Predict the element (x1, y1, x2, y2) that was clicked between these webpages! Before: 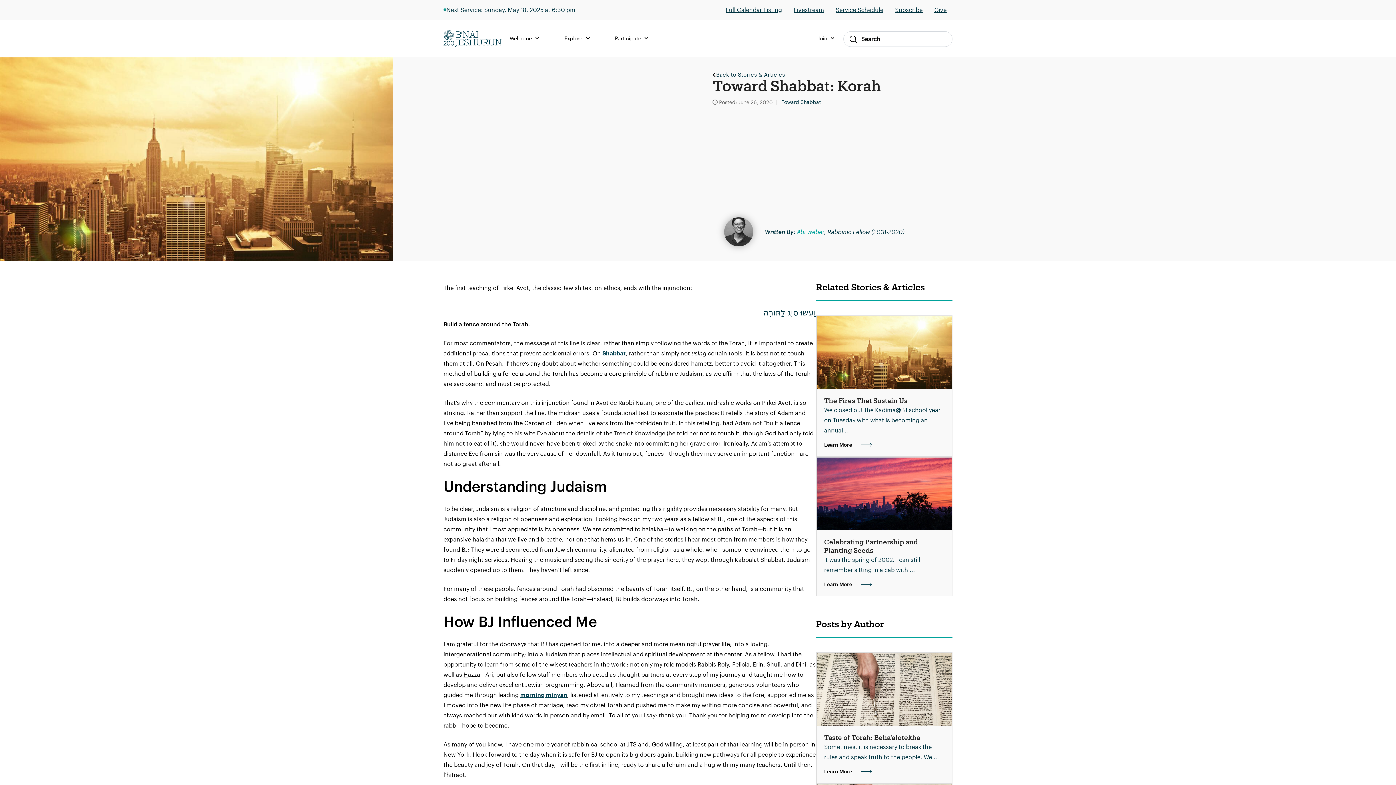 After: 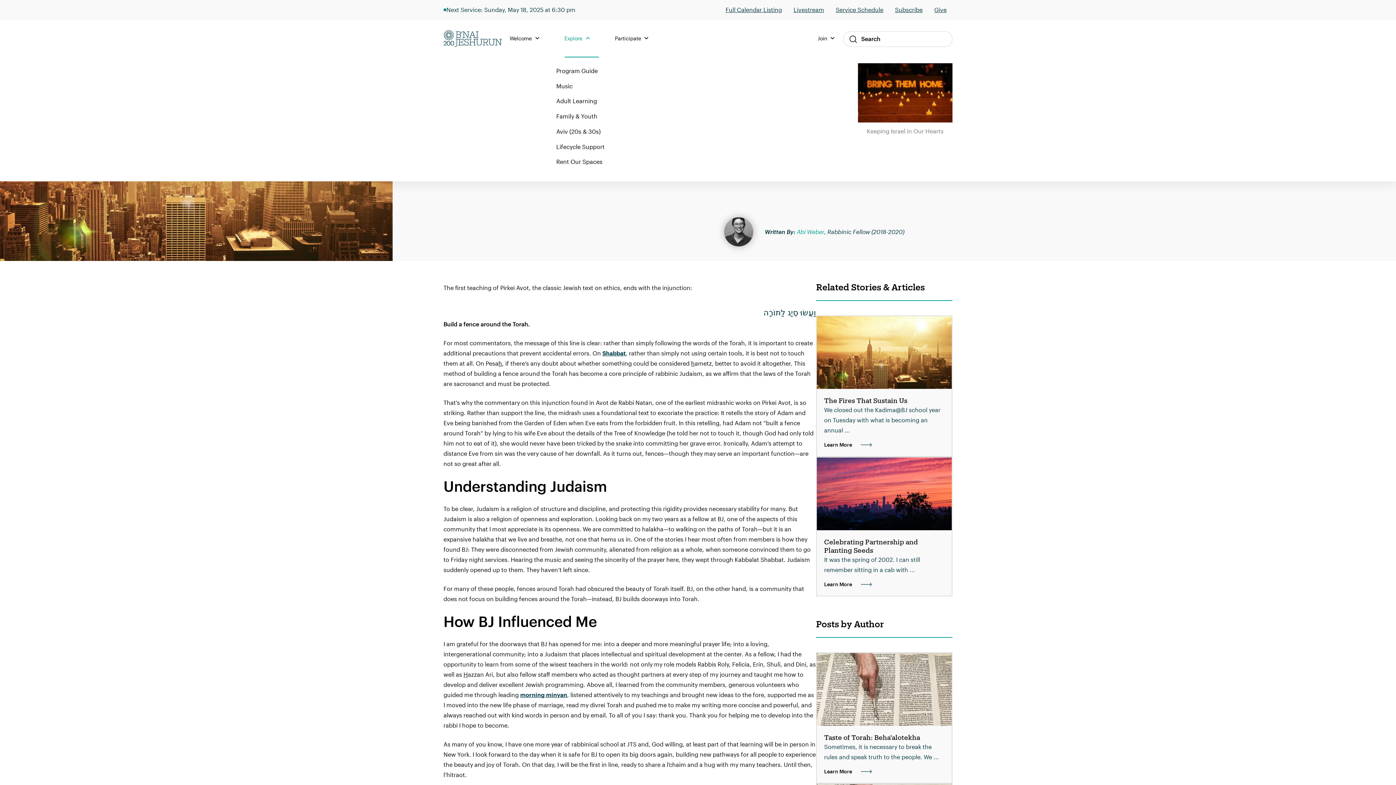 Action: bbox: (564, 19, 598, 57) label: Explore